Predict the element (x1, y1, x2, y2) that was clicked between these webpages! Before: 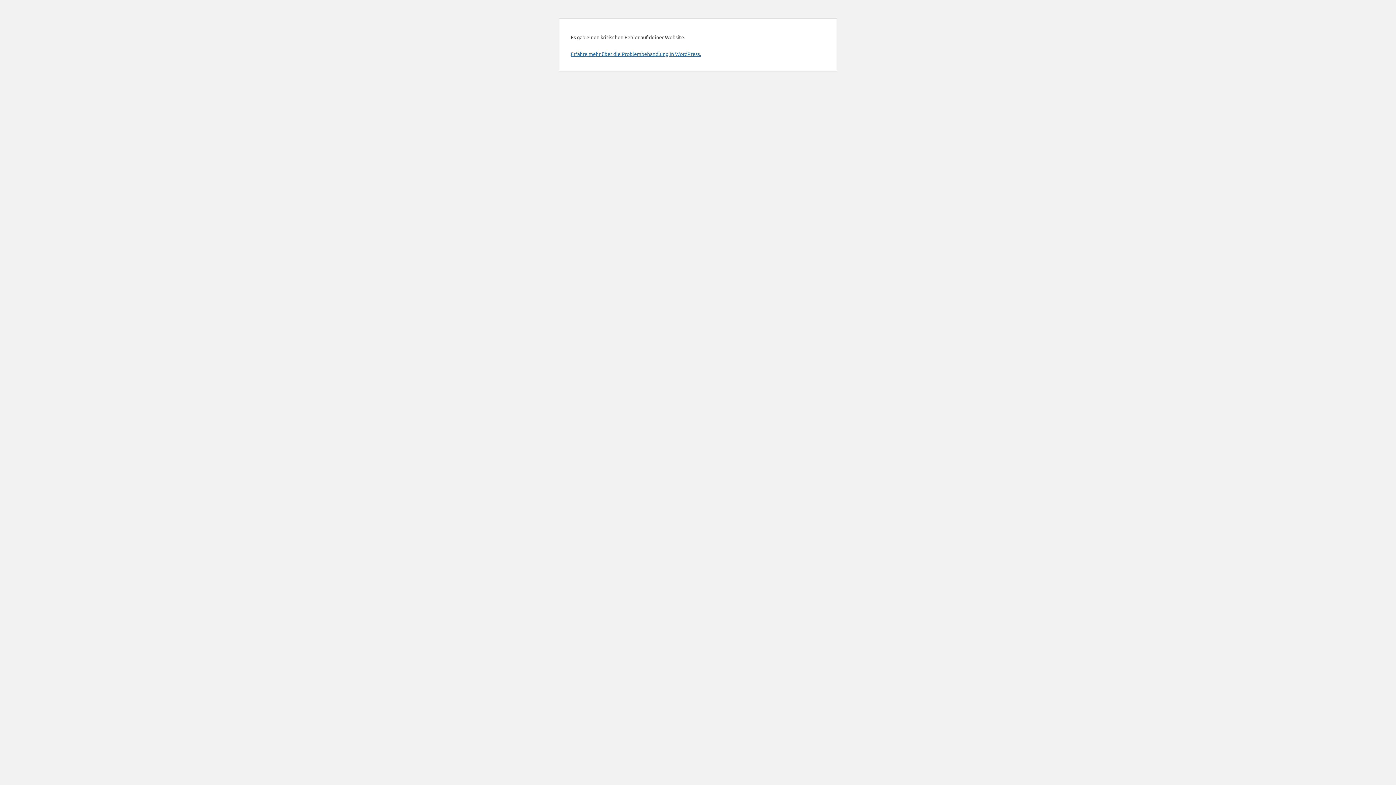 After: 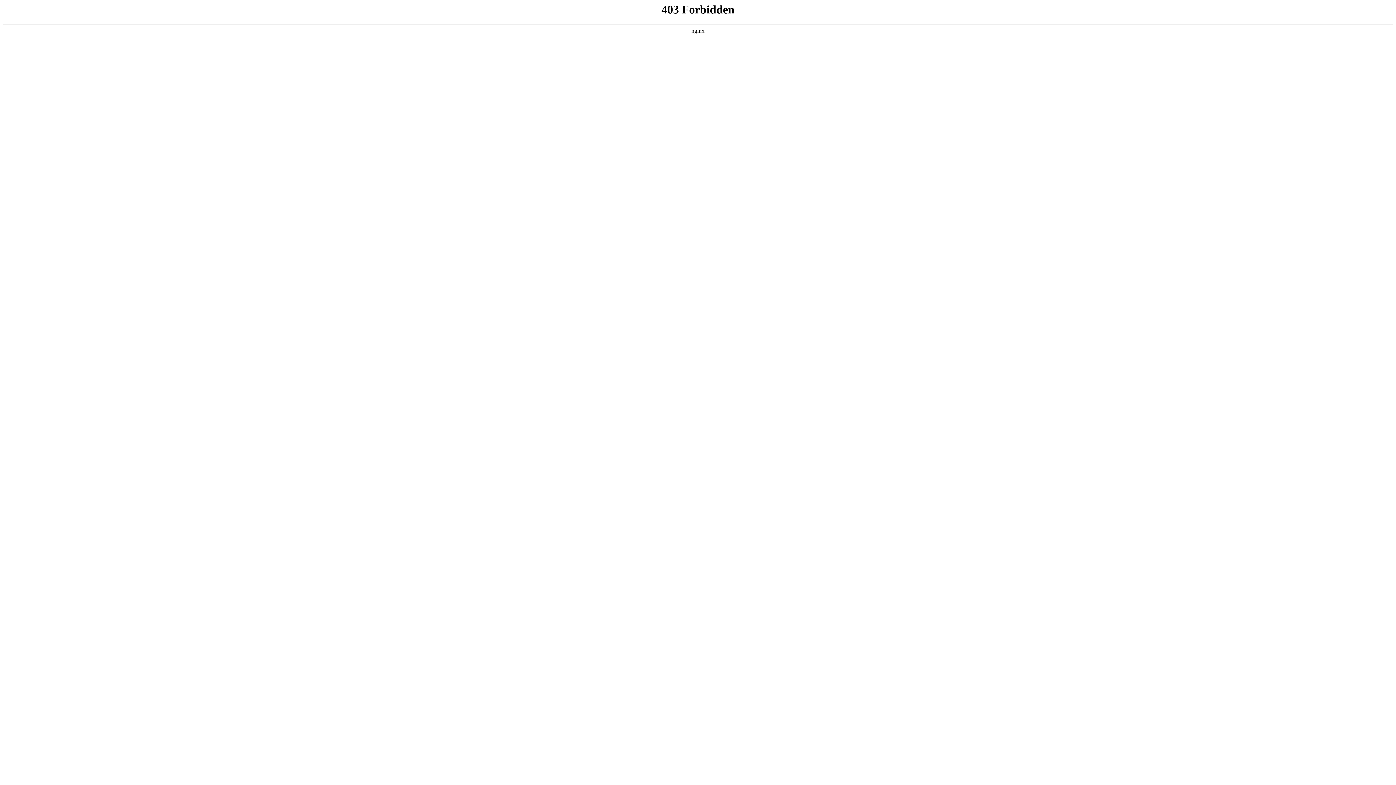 Action: bbox: (570, 50, 701, 57) label: Erfahre mehr über die Problembehandlung in WordPress.